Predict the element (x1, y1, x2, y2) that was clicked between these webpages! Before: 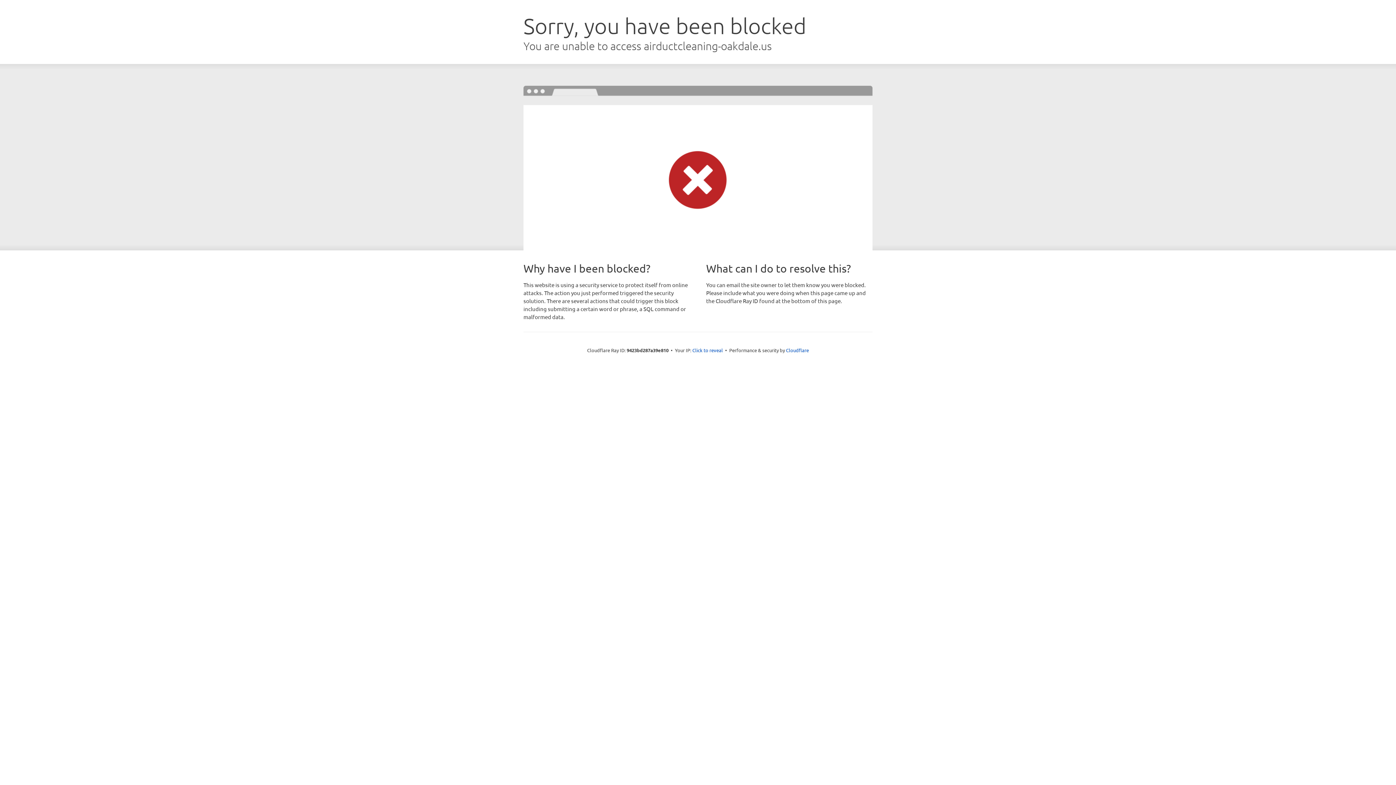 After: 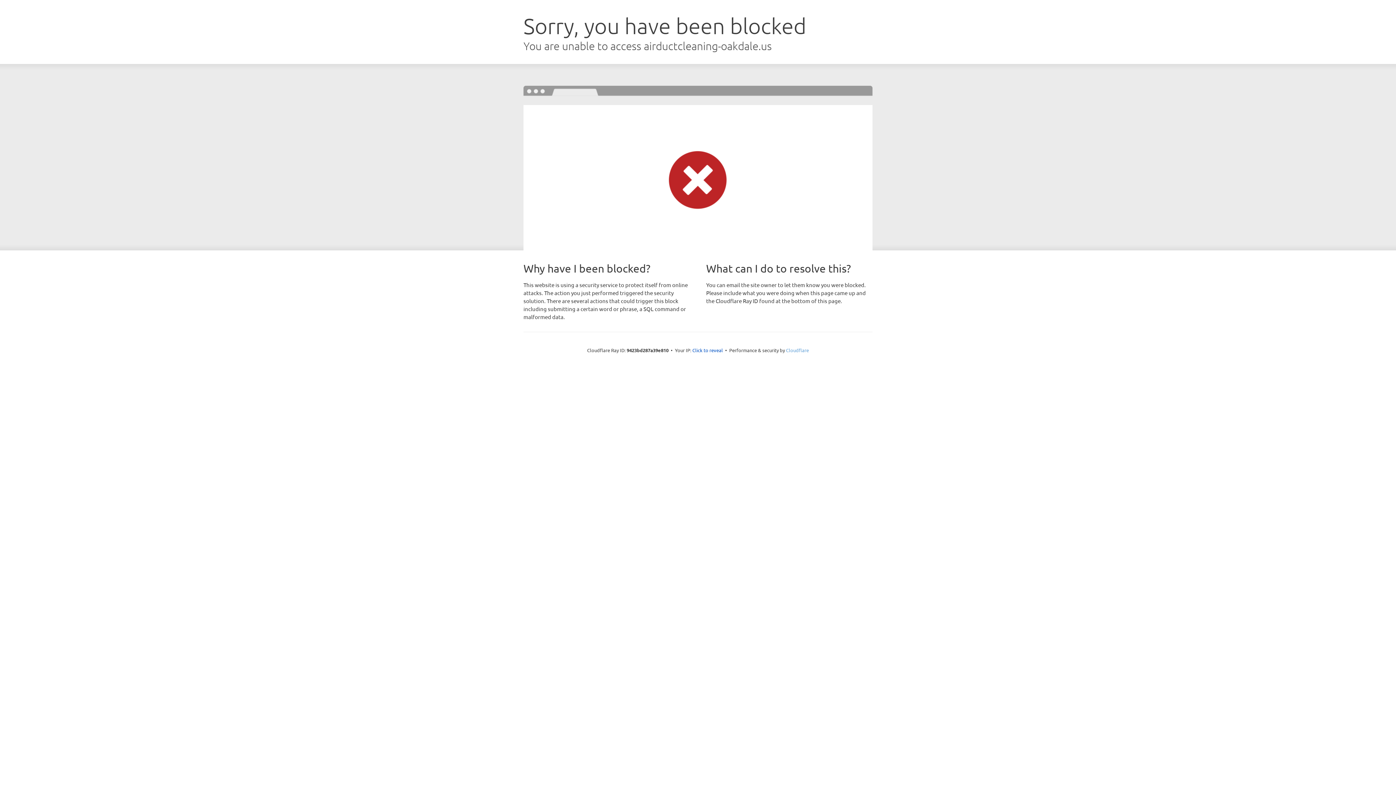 Action: label: Cloudflare bbox: (786, 347, 809, 353)